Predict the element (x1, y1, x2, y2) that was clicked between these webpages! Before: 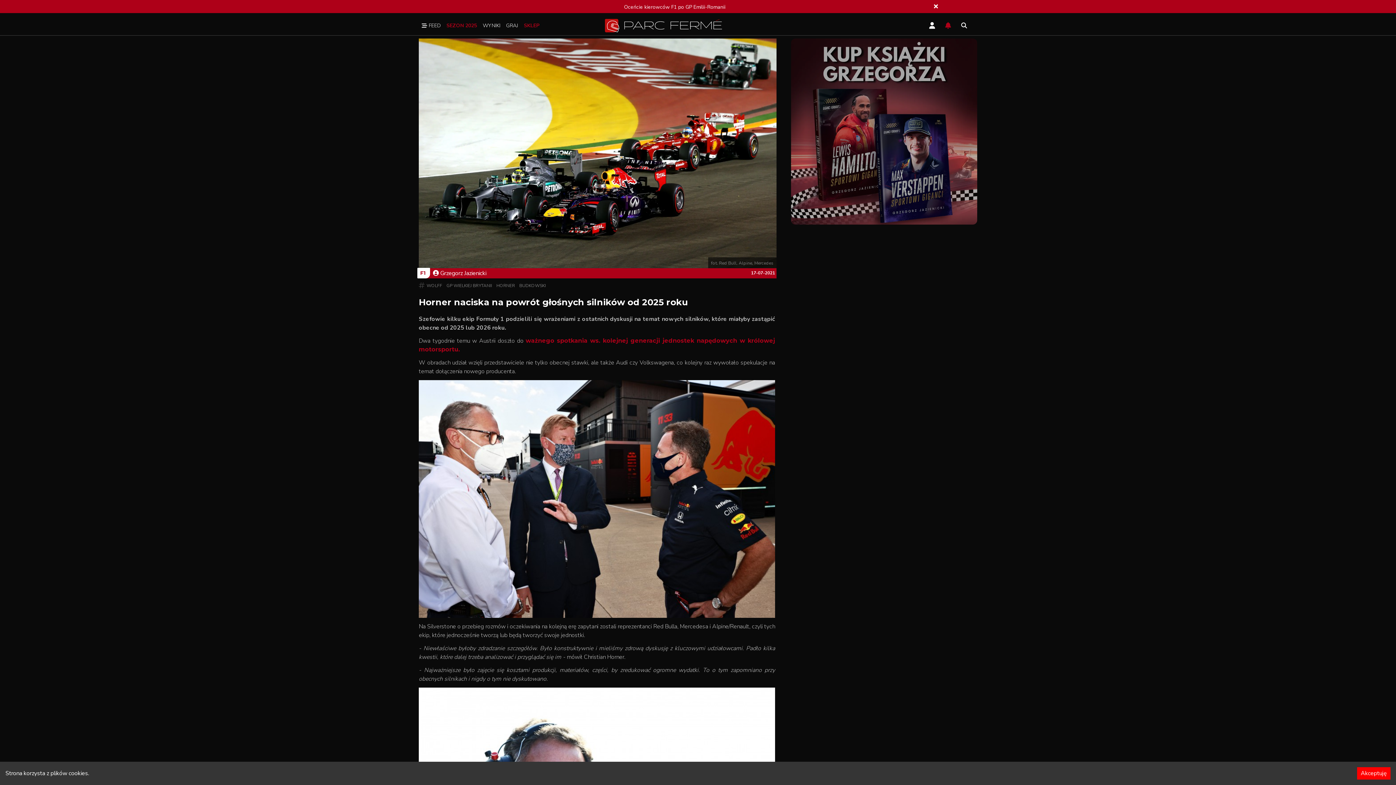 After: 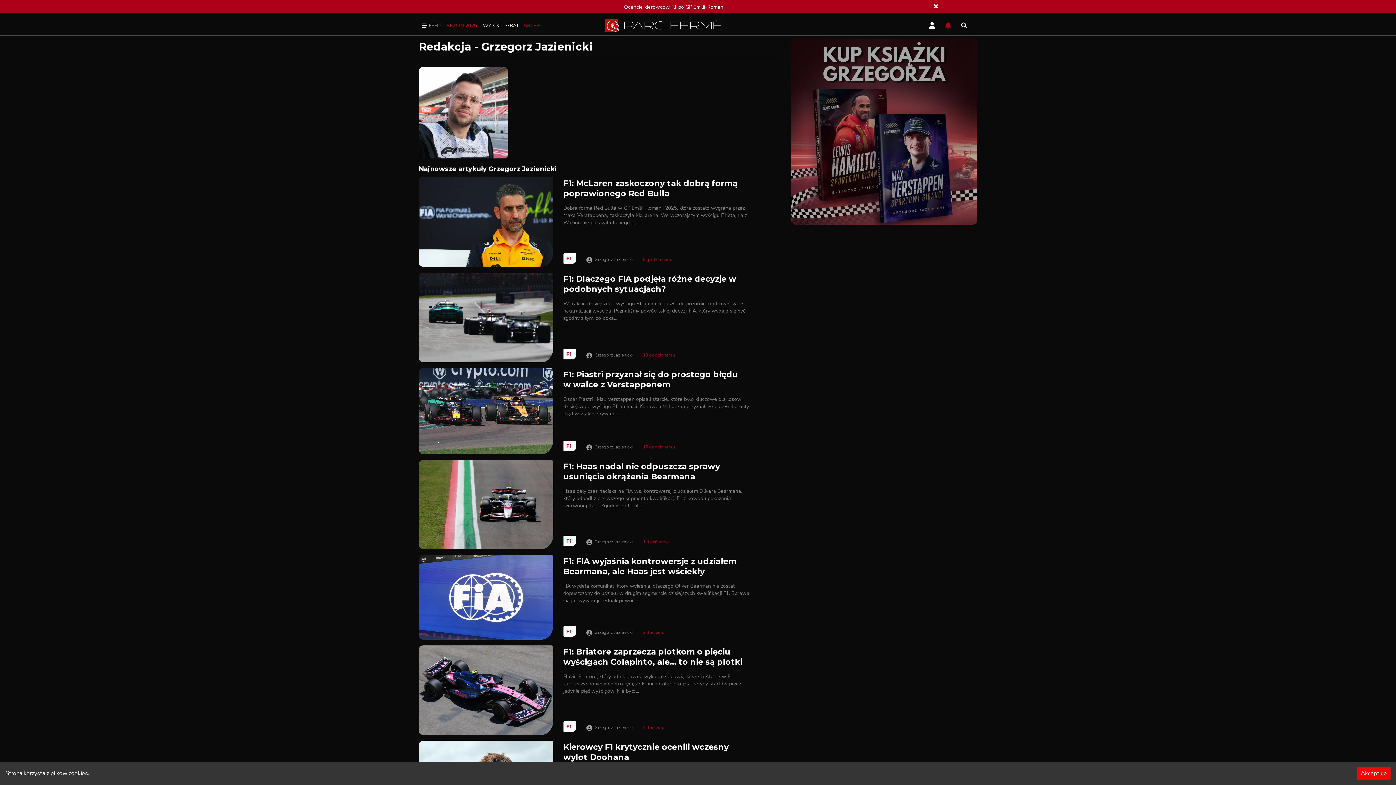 Action: bbox: (433, 269, 486, 277) label: Grzegorz Jazienicki